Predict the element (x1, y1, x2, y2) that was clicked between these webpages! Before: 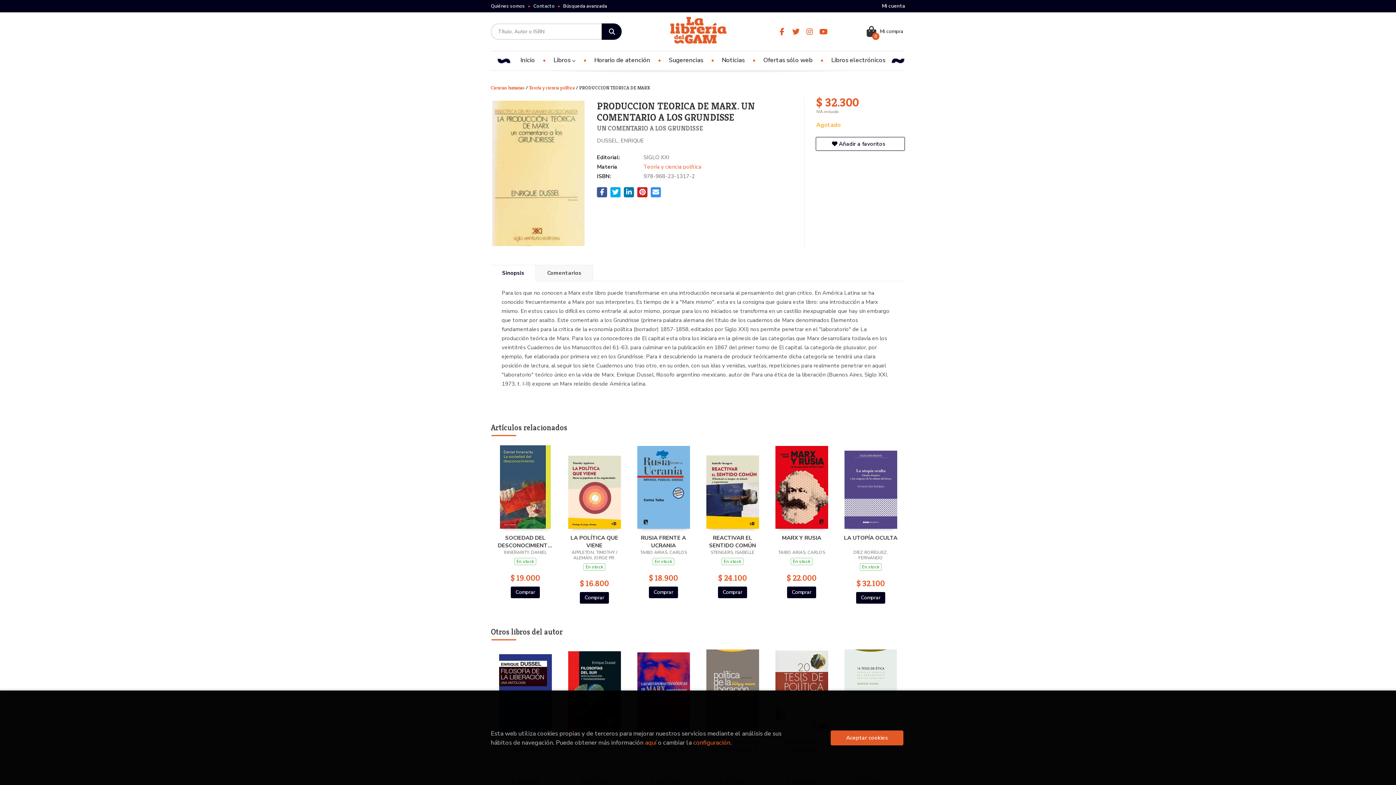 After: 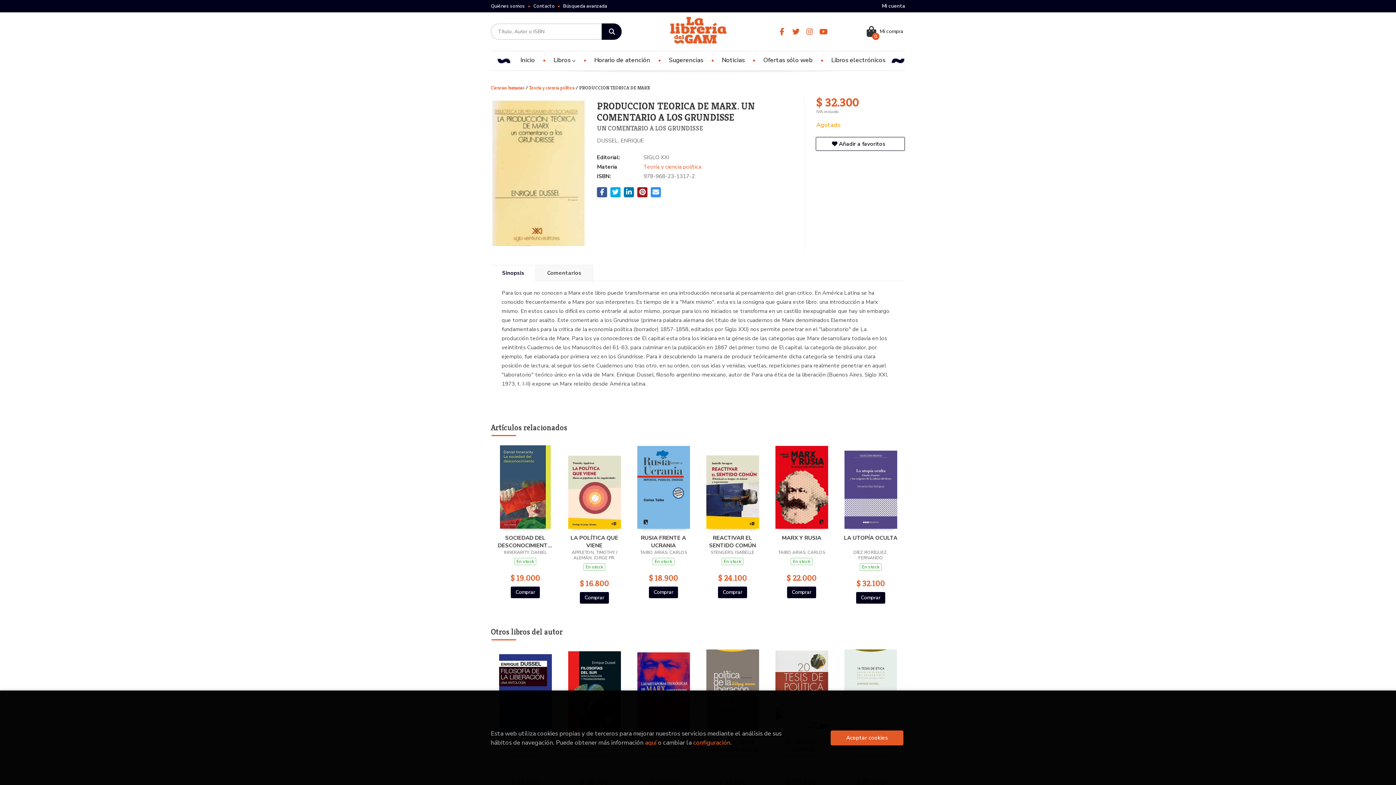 Action: bbox: (637, 187, 647, 197)